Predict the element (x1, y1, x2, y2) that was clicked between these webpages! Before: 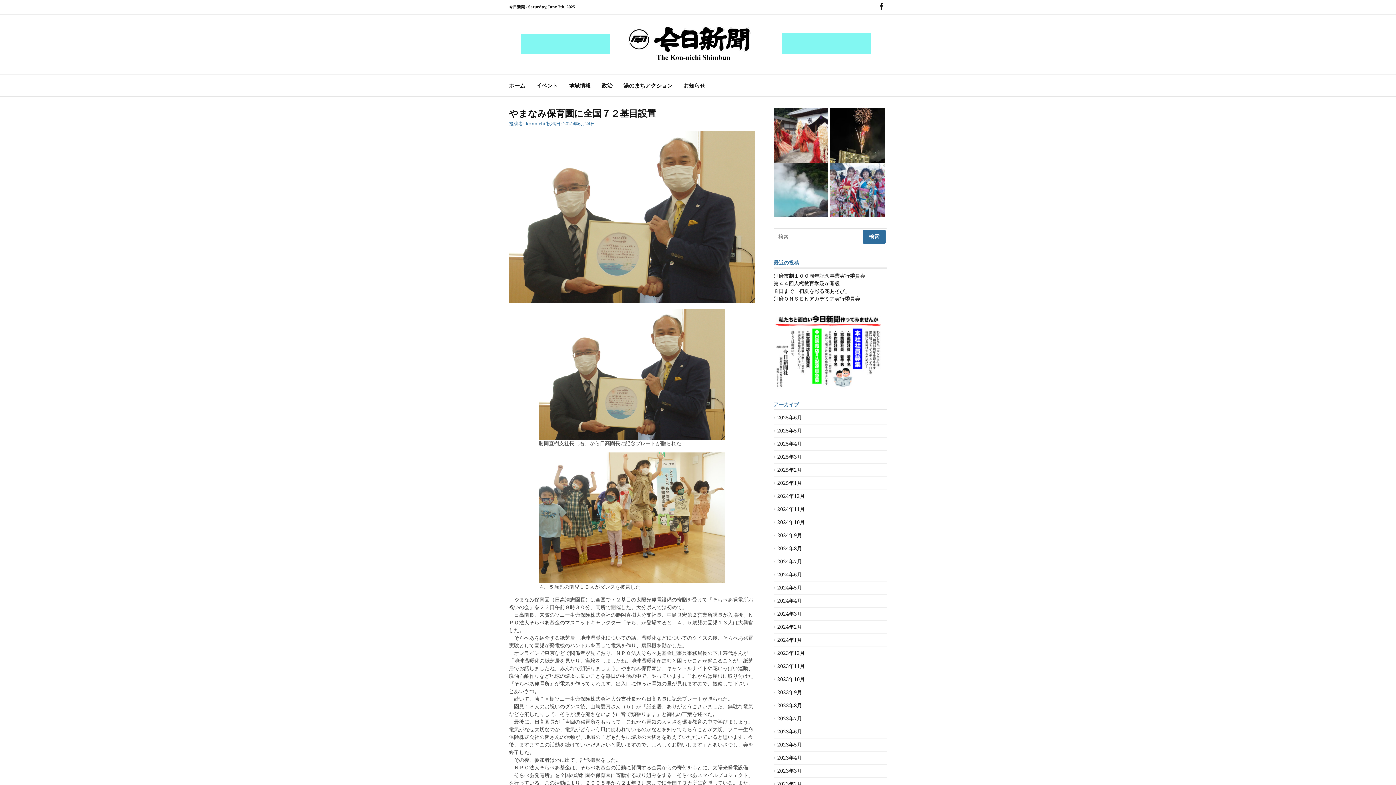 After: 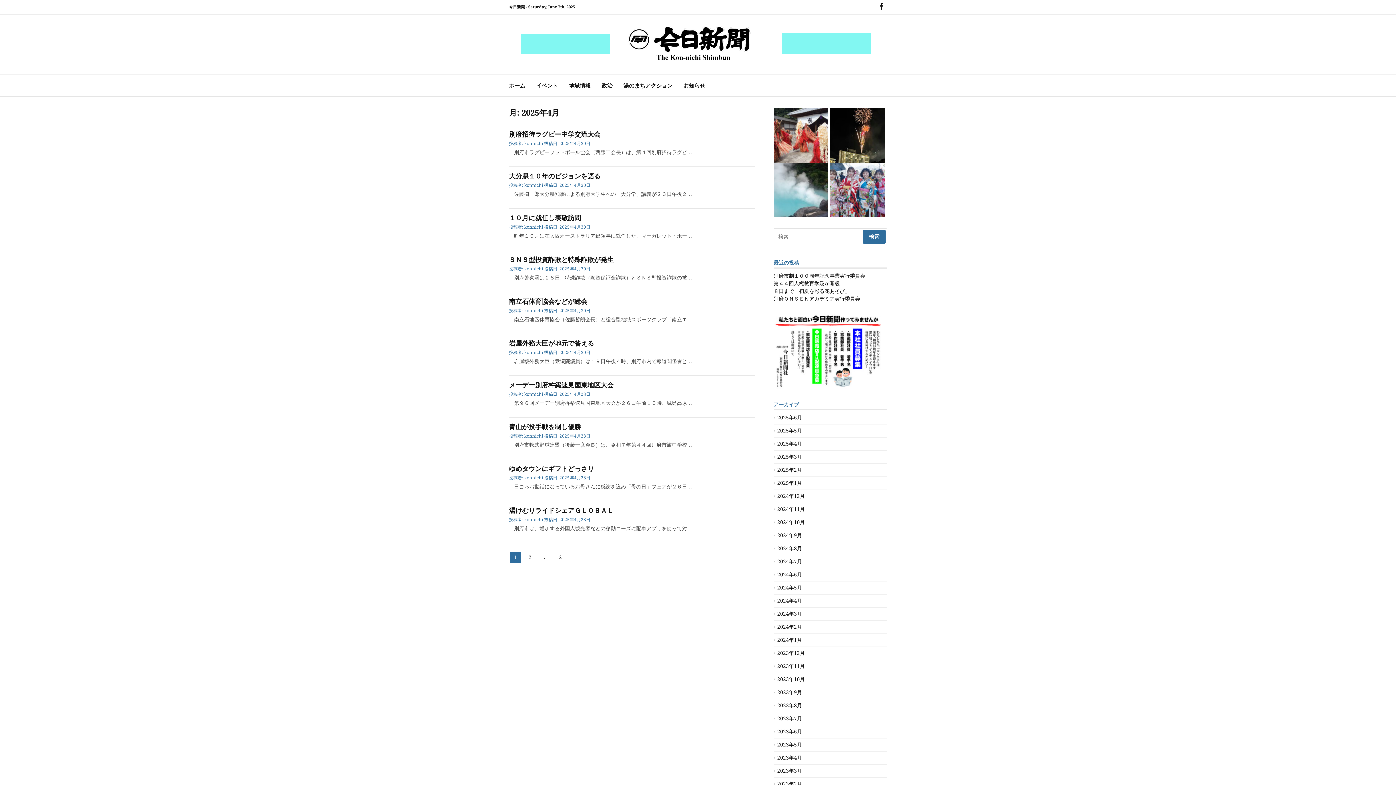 Action: label: 2025年4月 bbox: (773, 440, 802, 446)